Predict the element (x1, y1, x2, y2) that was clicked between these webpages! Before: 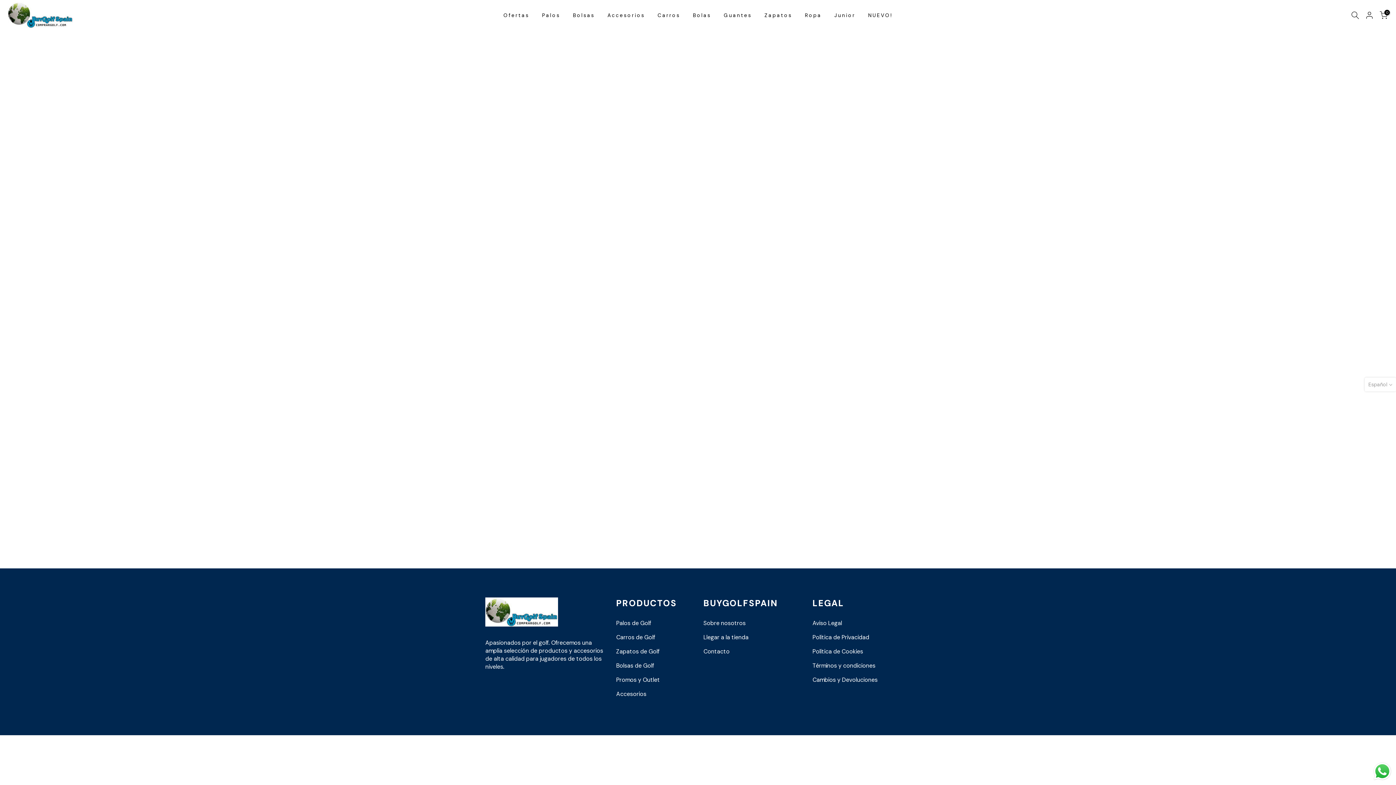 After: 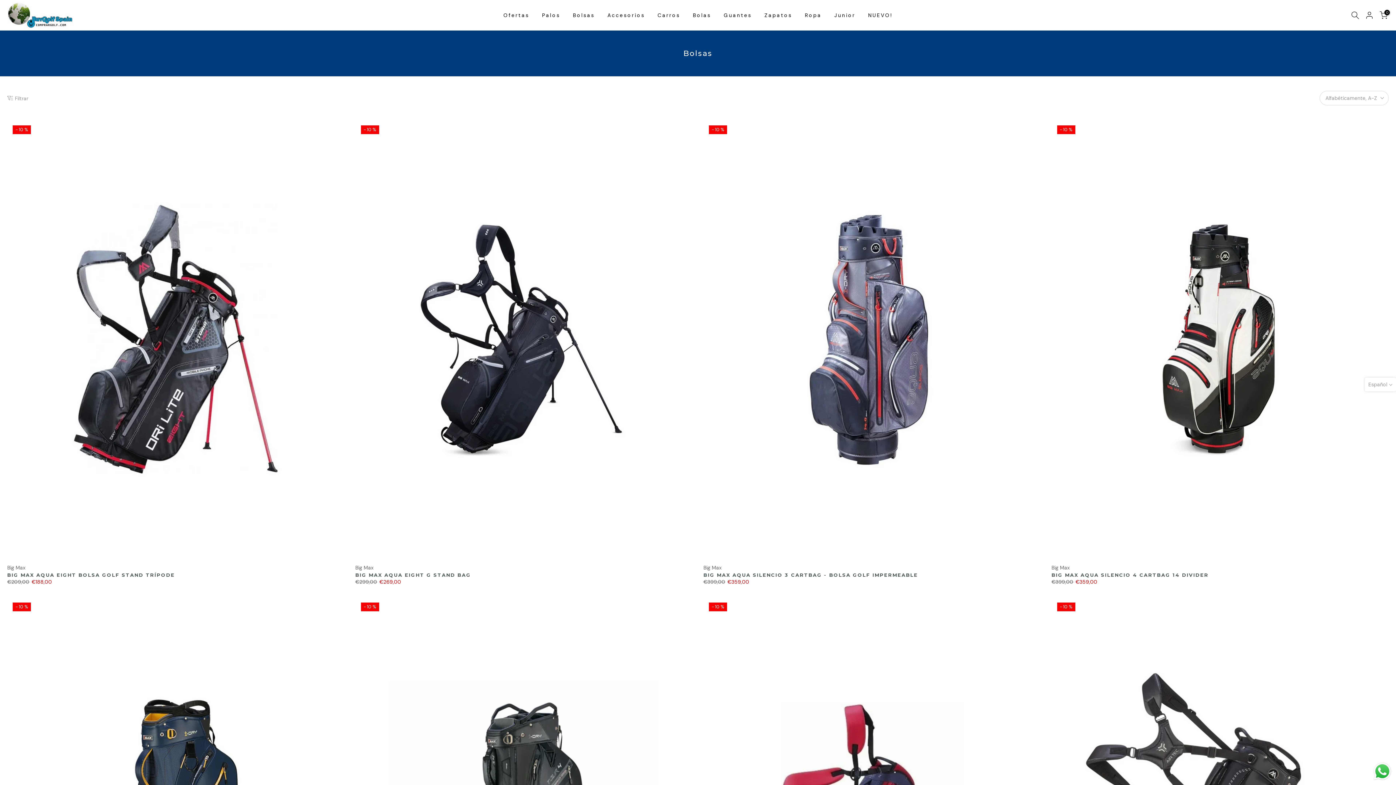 Action: label: Bolsas bbox: (566, 10, 601, 19)